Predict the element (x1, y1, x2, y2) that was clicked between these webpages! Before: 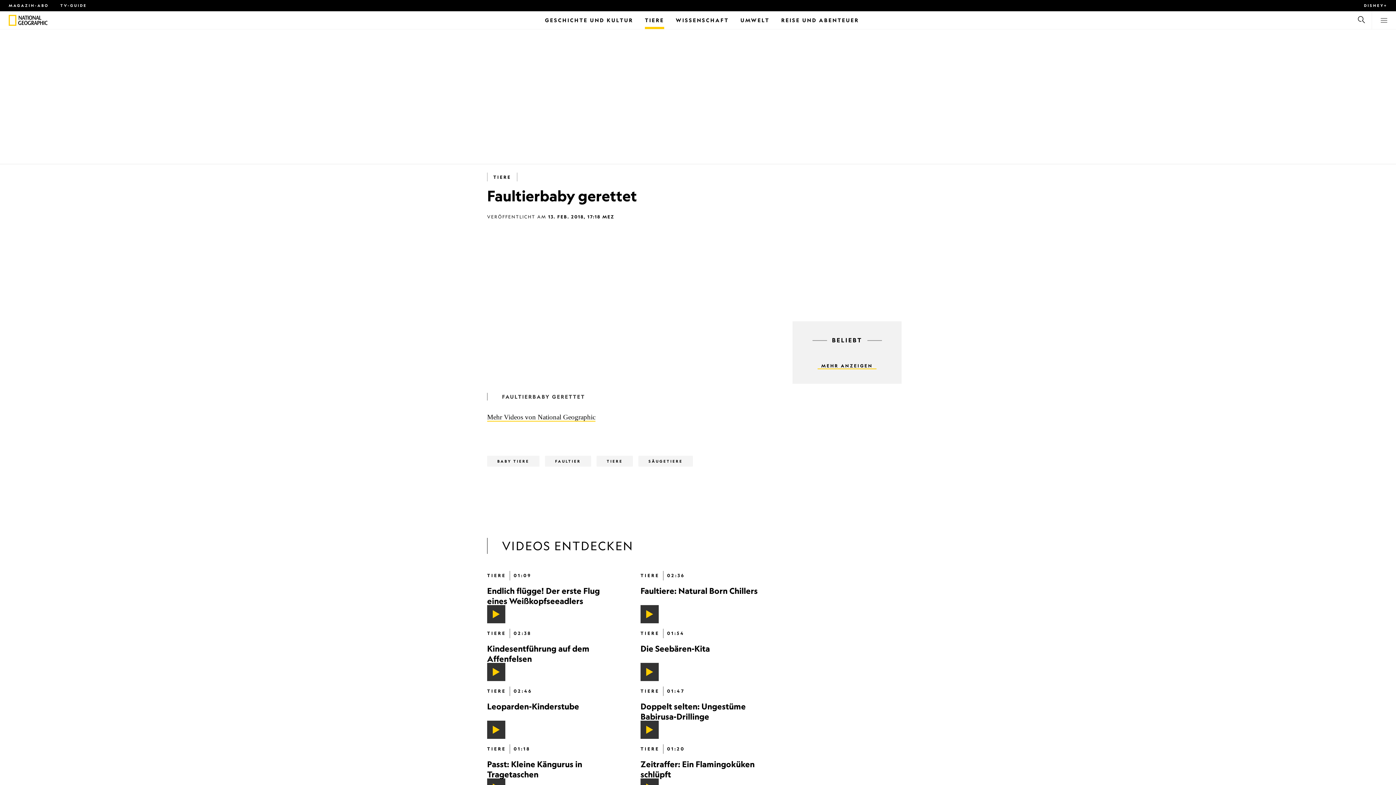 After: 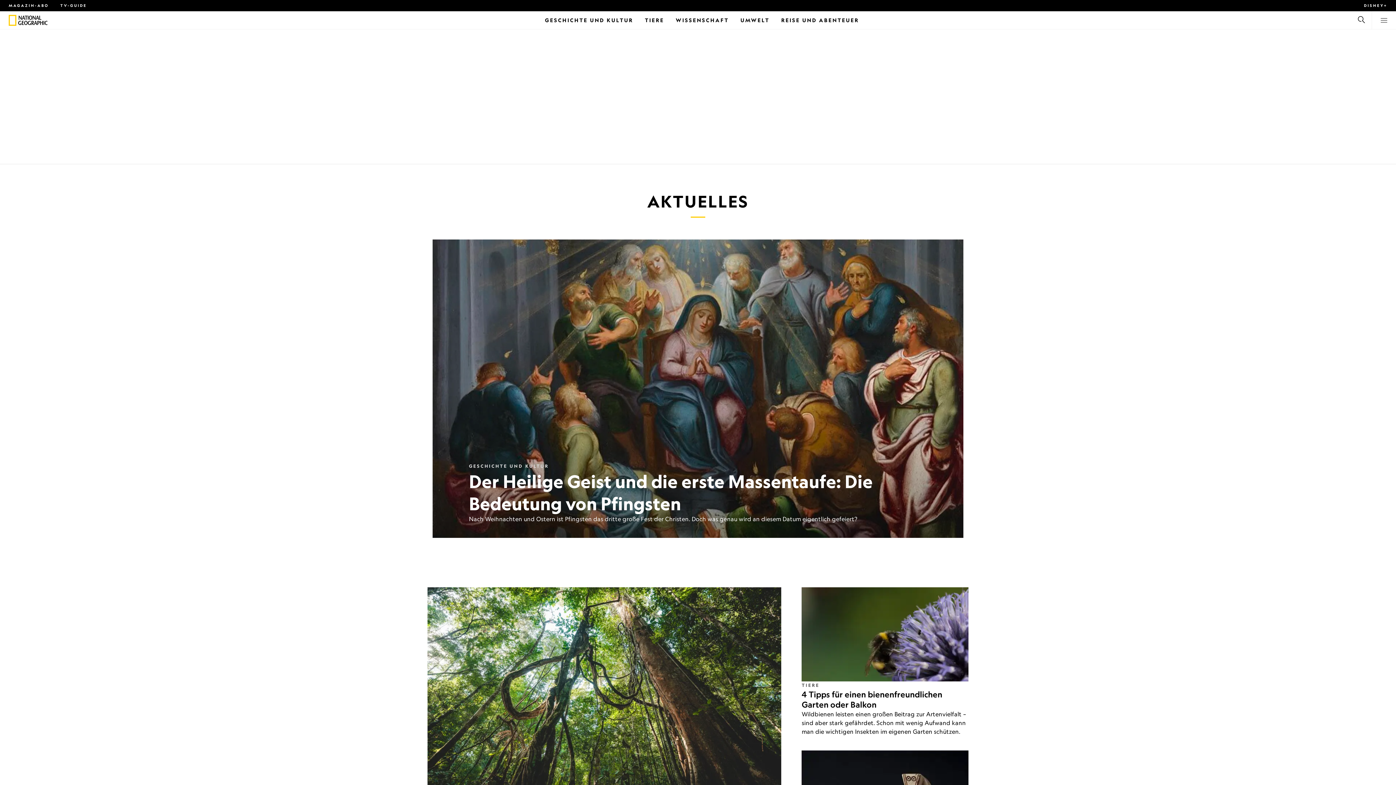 Action: label: MEHR ANZEIGEN bbox: (817, 362, 876, 369)